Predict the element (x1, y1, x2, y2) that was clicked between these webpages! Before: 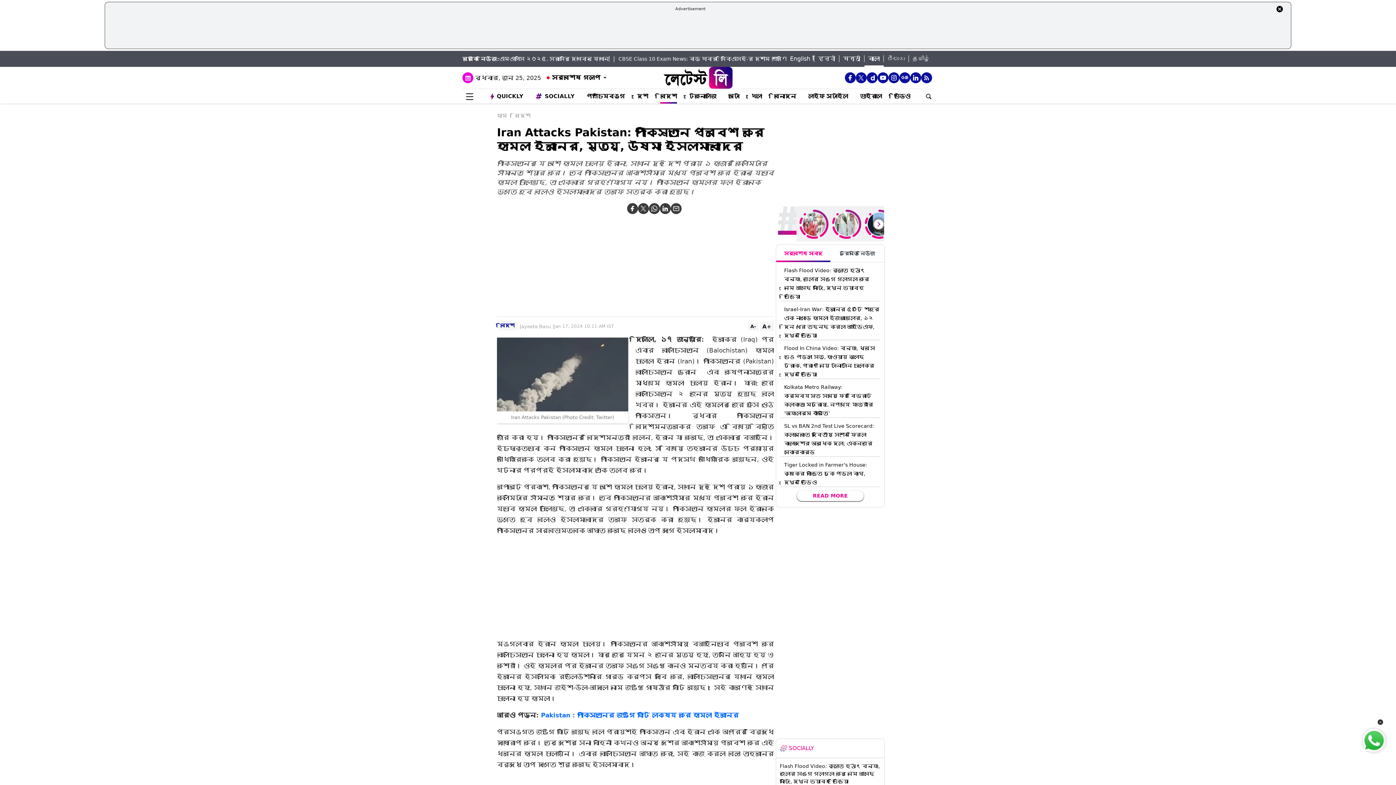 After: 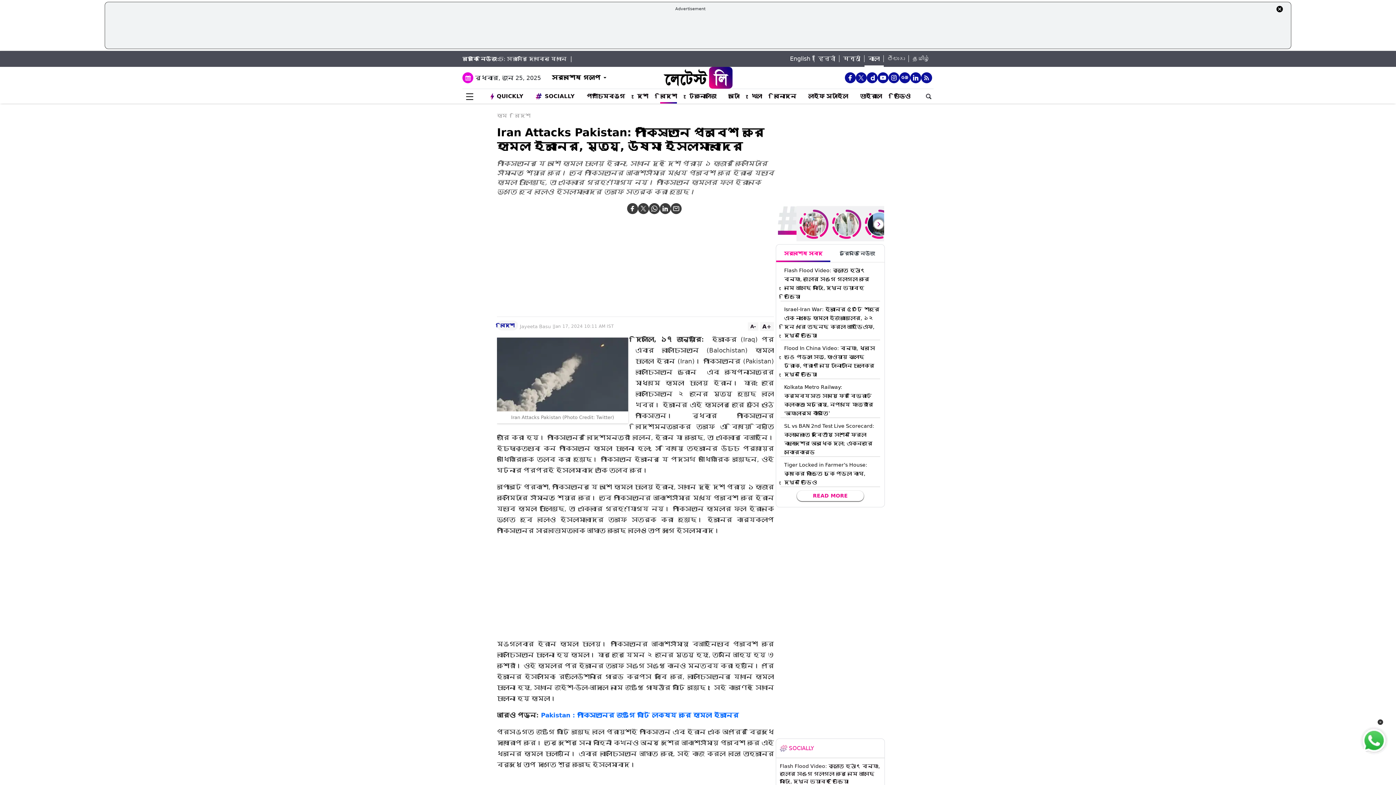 Action: bbox: (909, 55, 933, 62) label: தமிழ்